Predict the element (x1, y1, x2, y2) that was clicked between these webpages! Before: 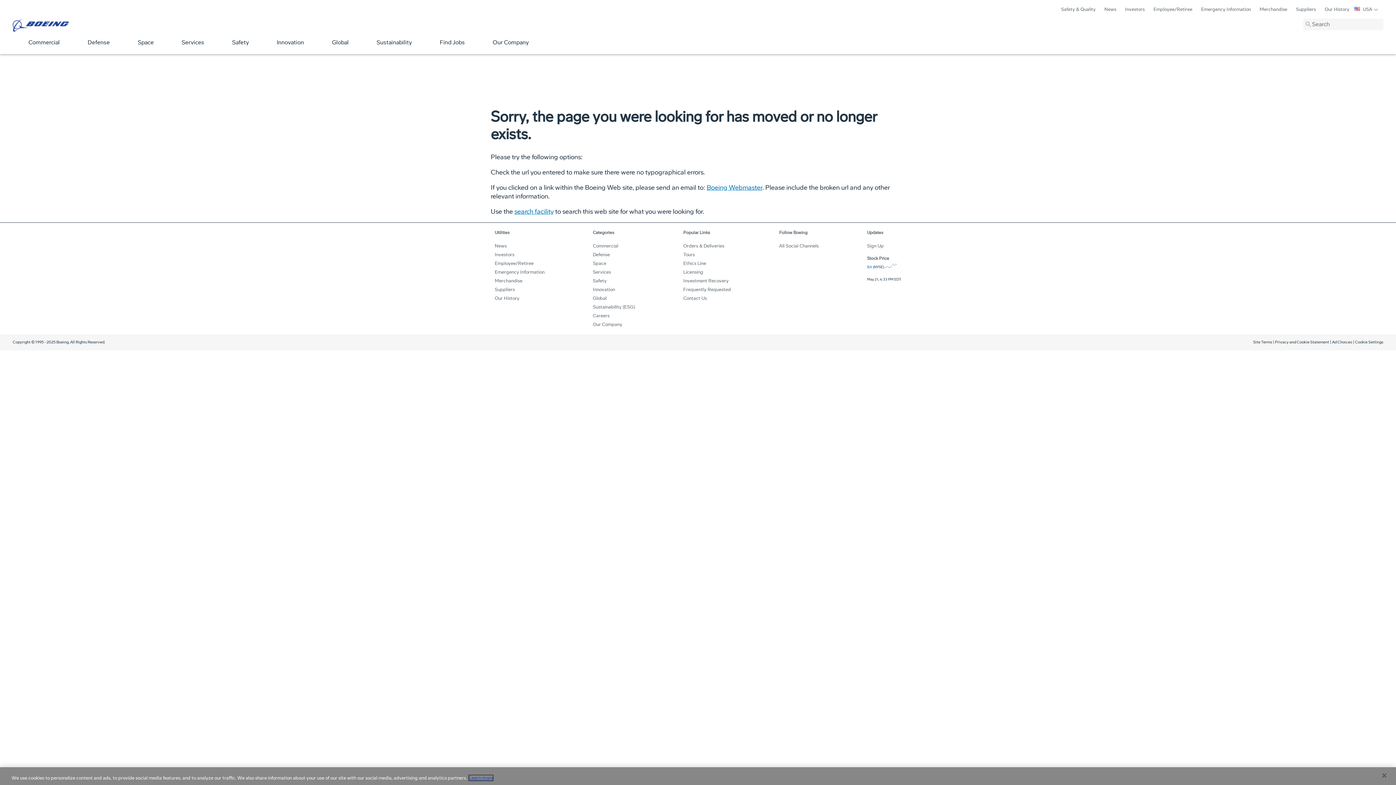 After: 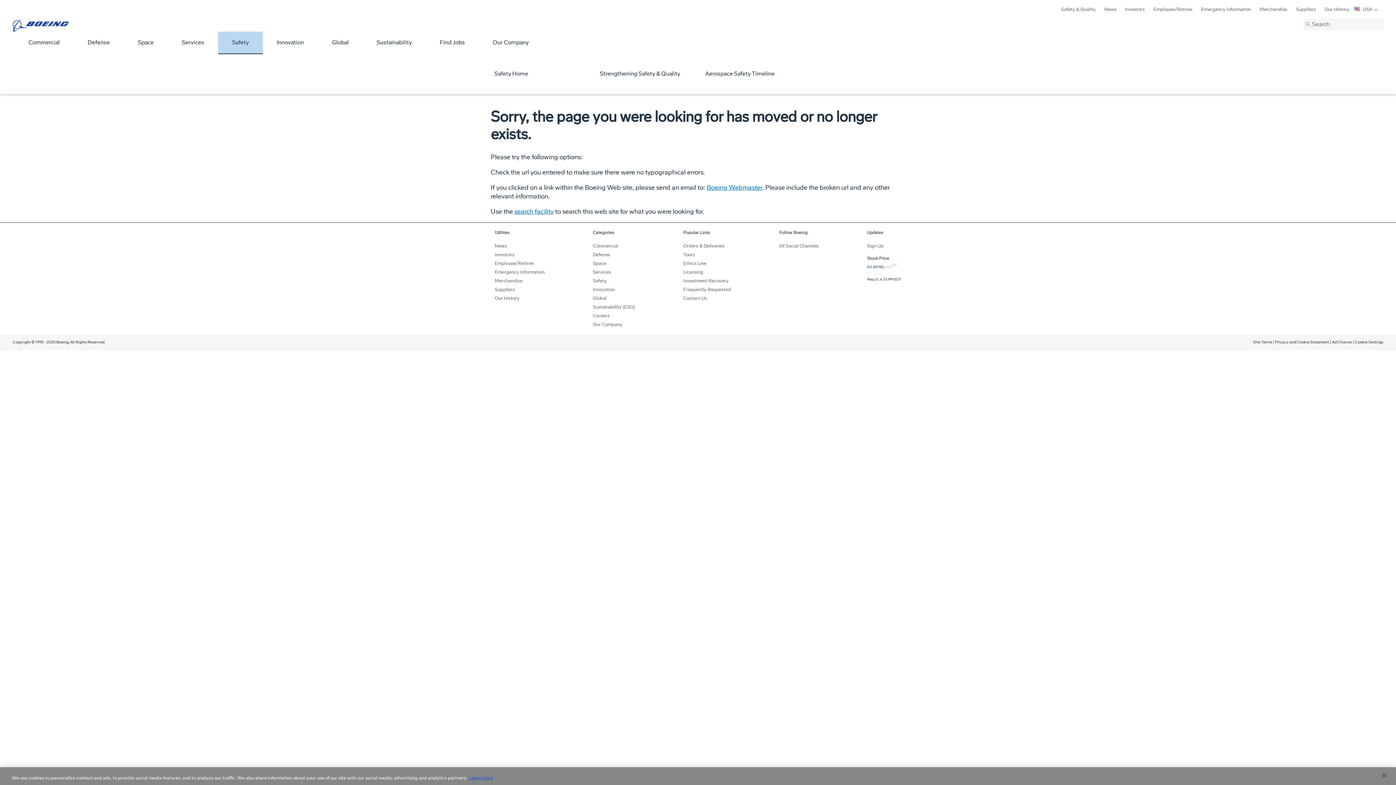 Action: bbox: (218, 31, 262, 54) label: Safety